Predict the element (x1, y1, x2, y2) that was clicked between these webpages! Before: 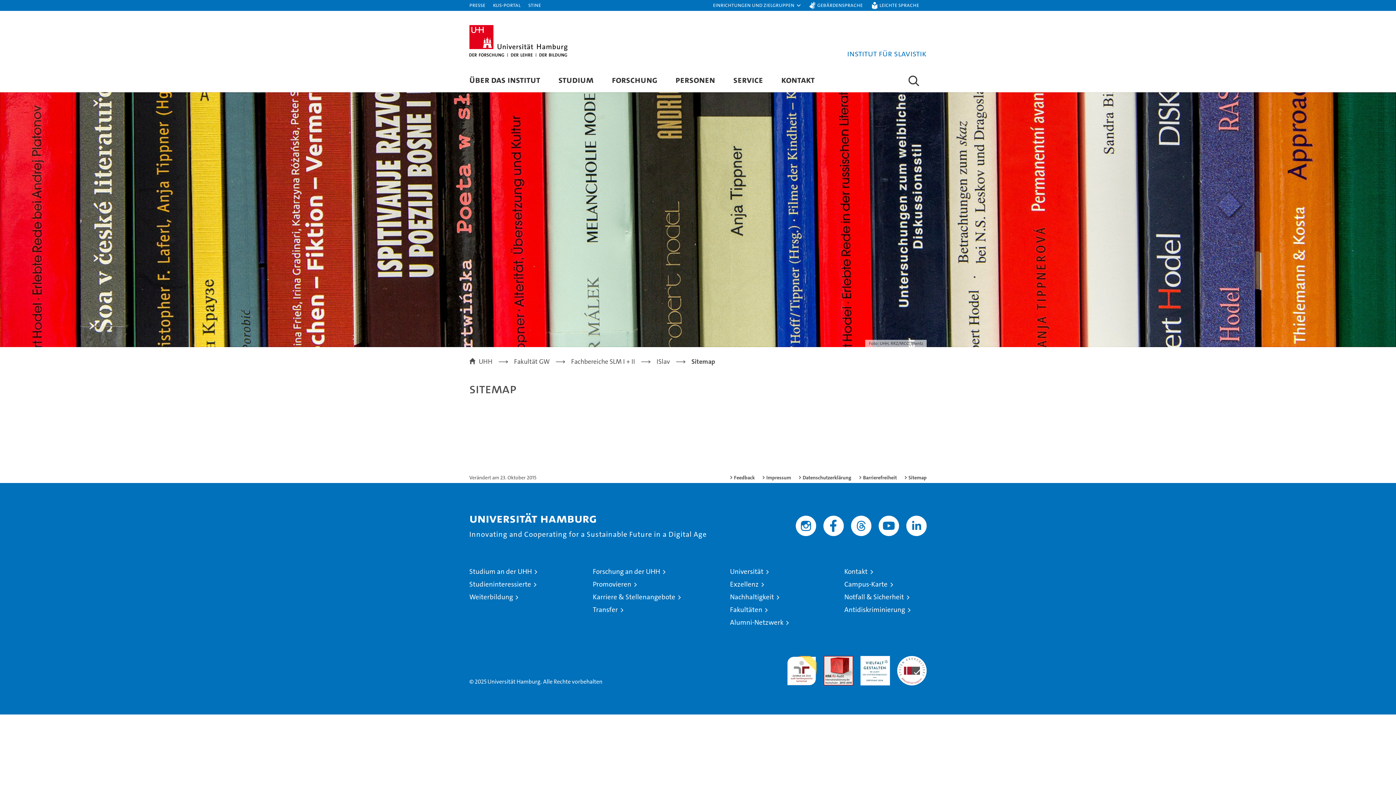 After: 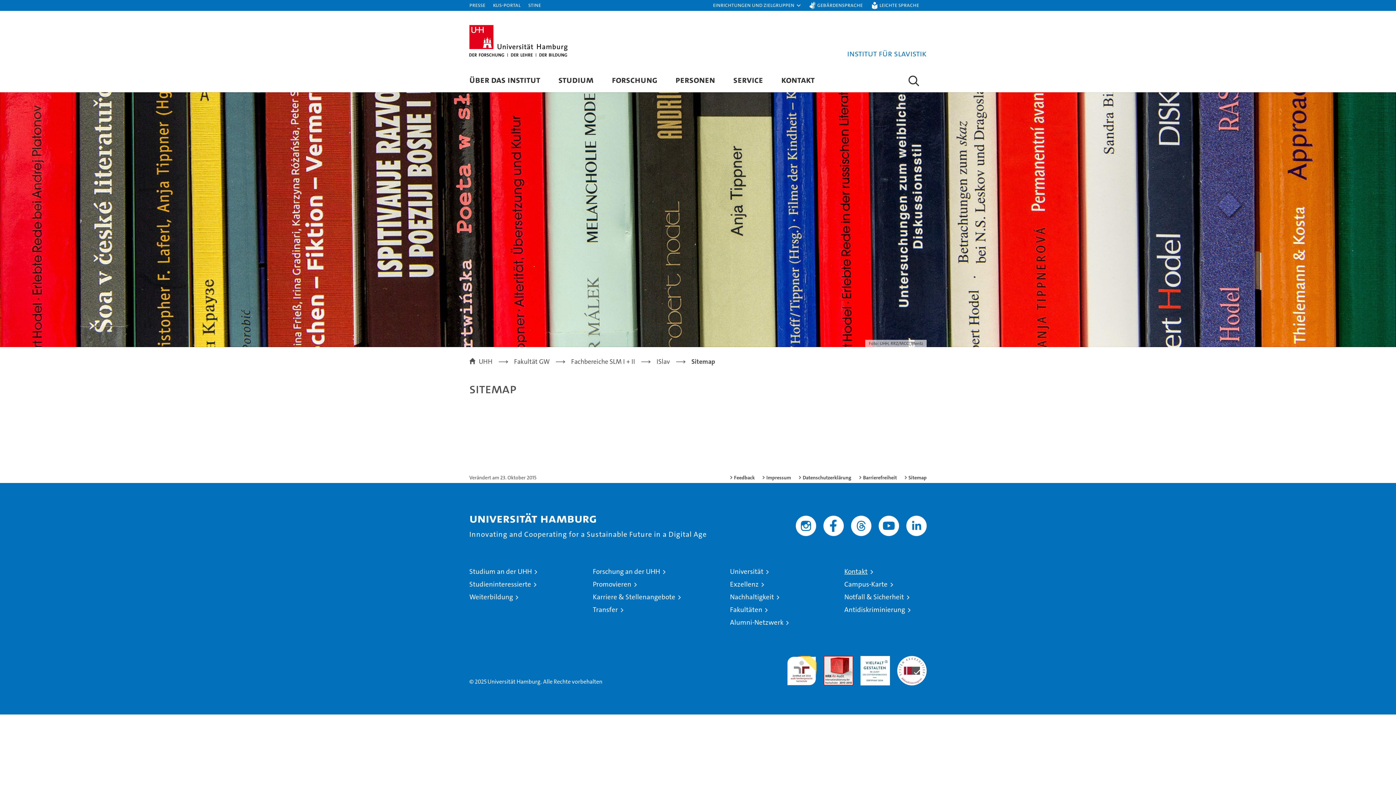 Action: label: Kontakt bbox: (844, 567, 873, 576)